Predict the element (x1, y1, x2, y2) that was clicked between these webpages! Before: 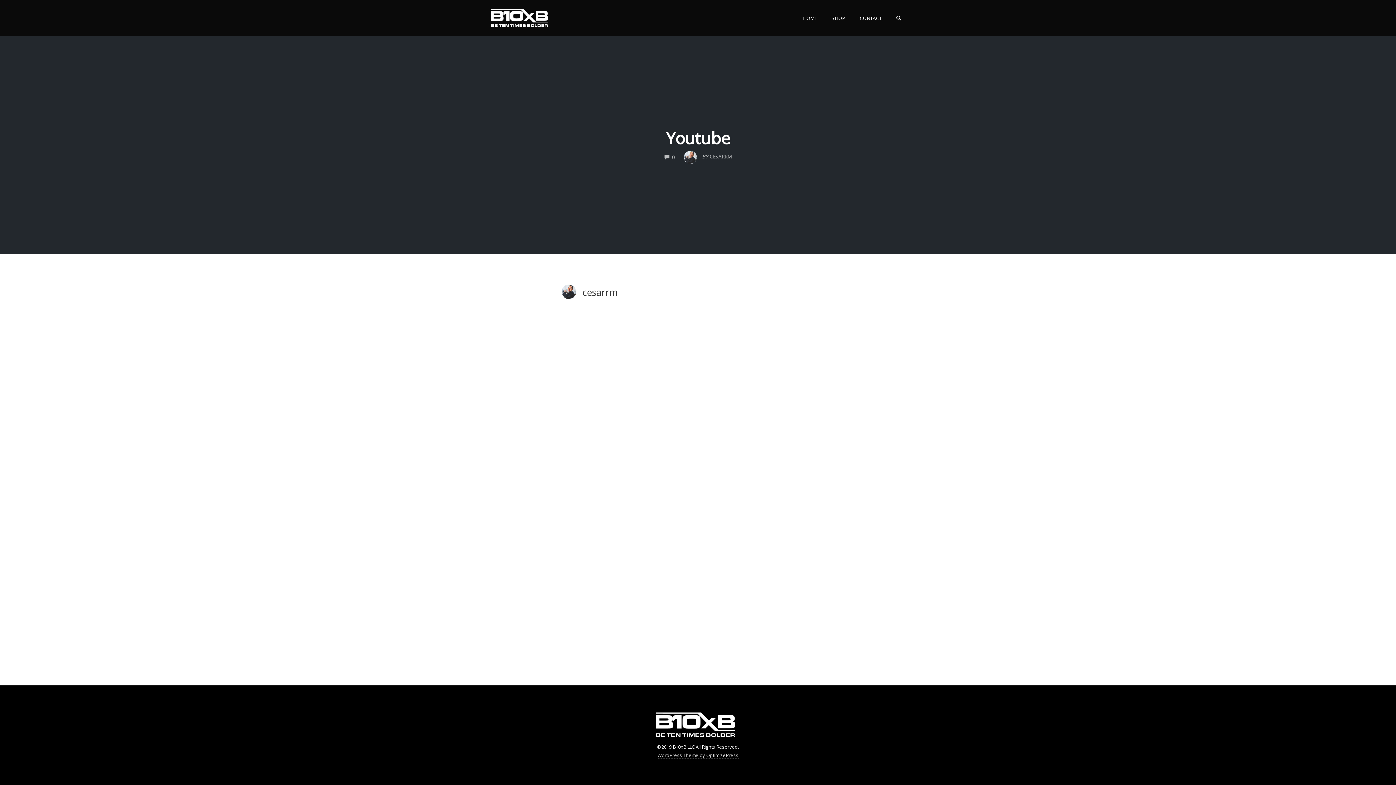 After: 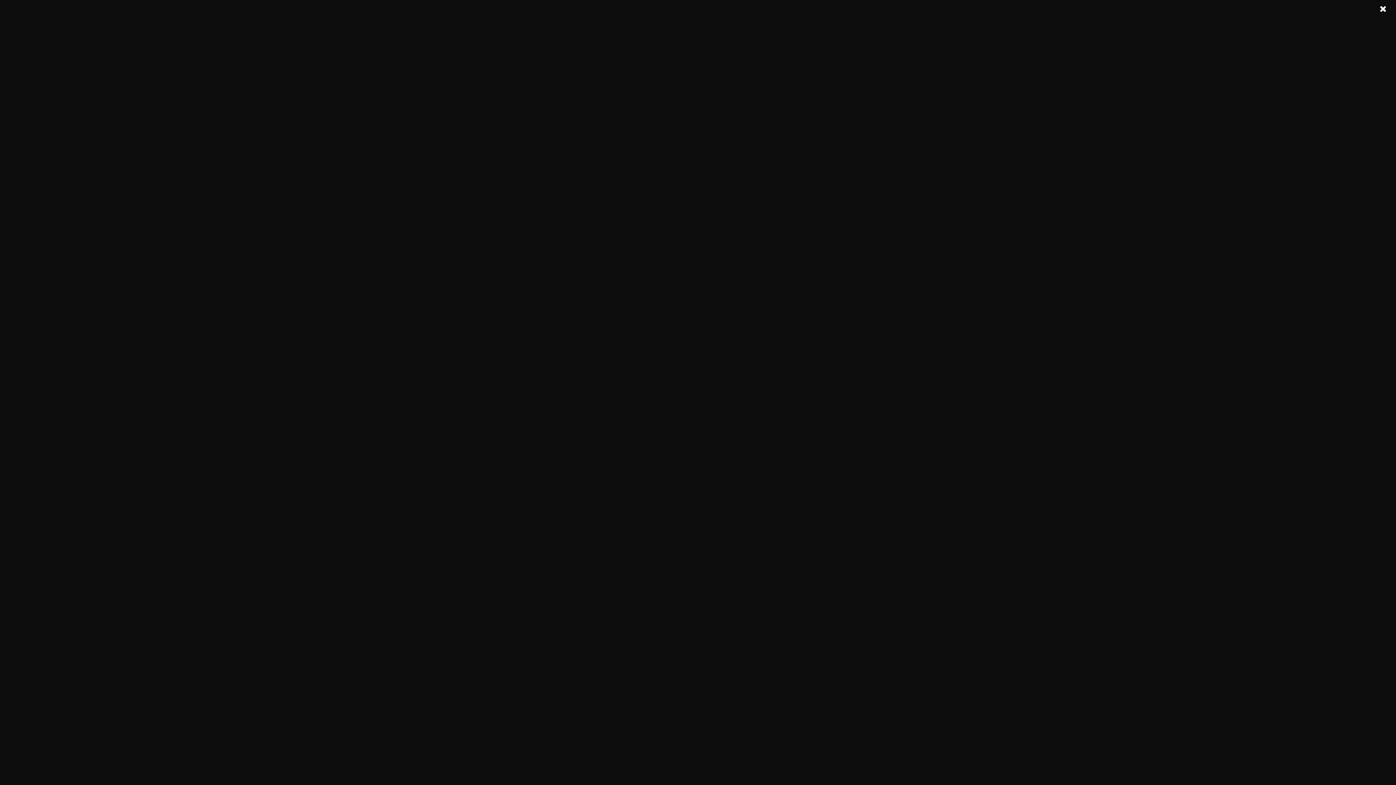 Action: bbox: (485, 3, 553, 32)